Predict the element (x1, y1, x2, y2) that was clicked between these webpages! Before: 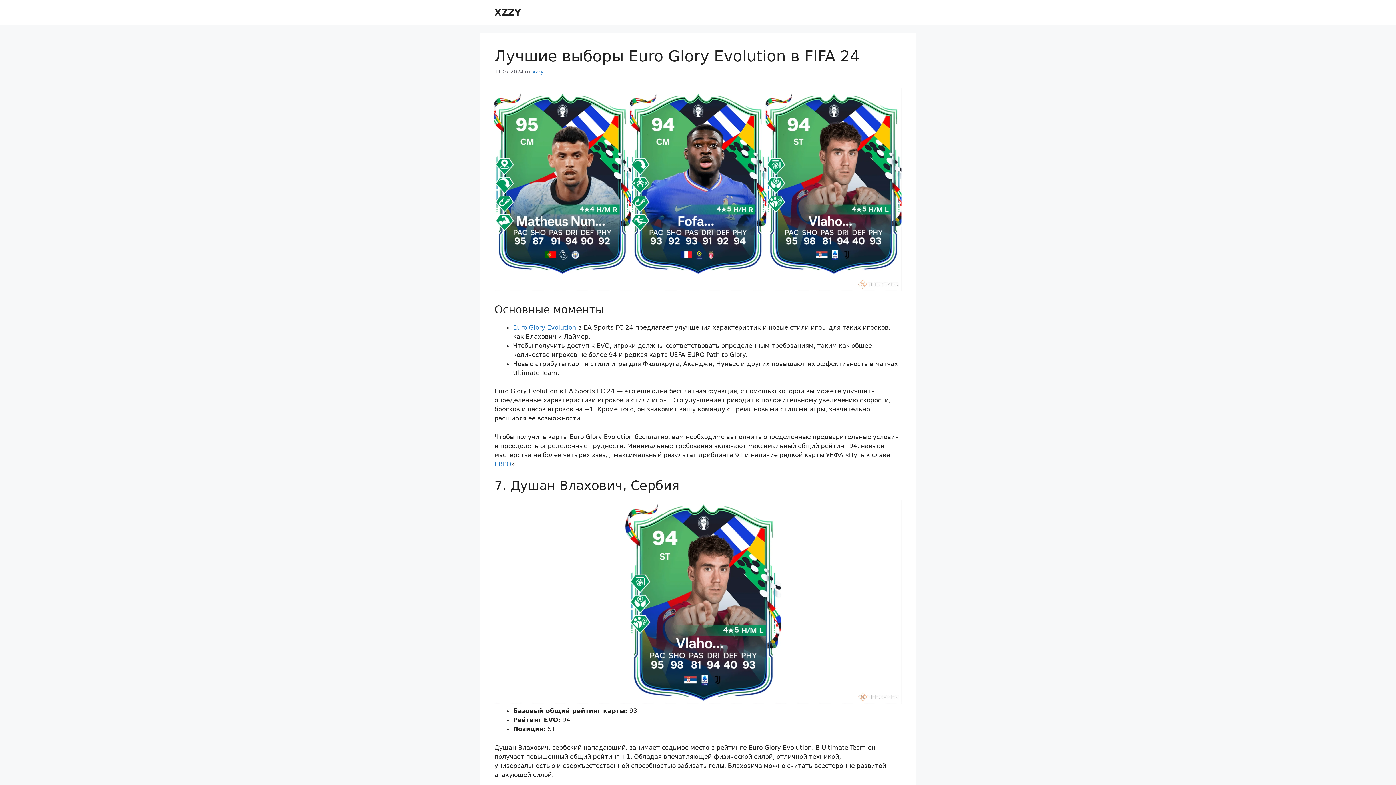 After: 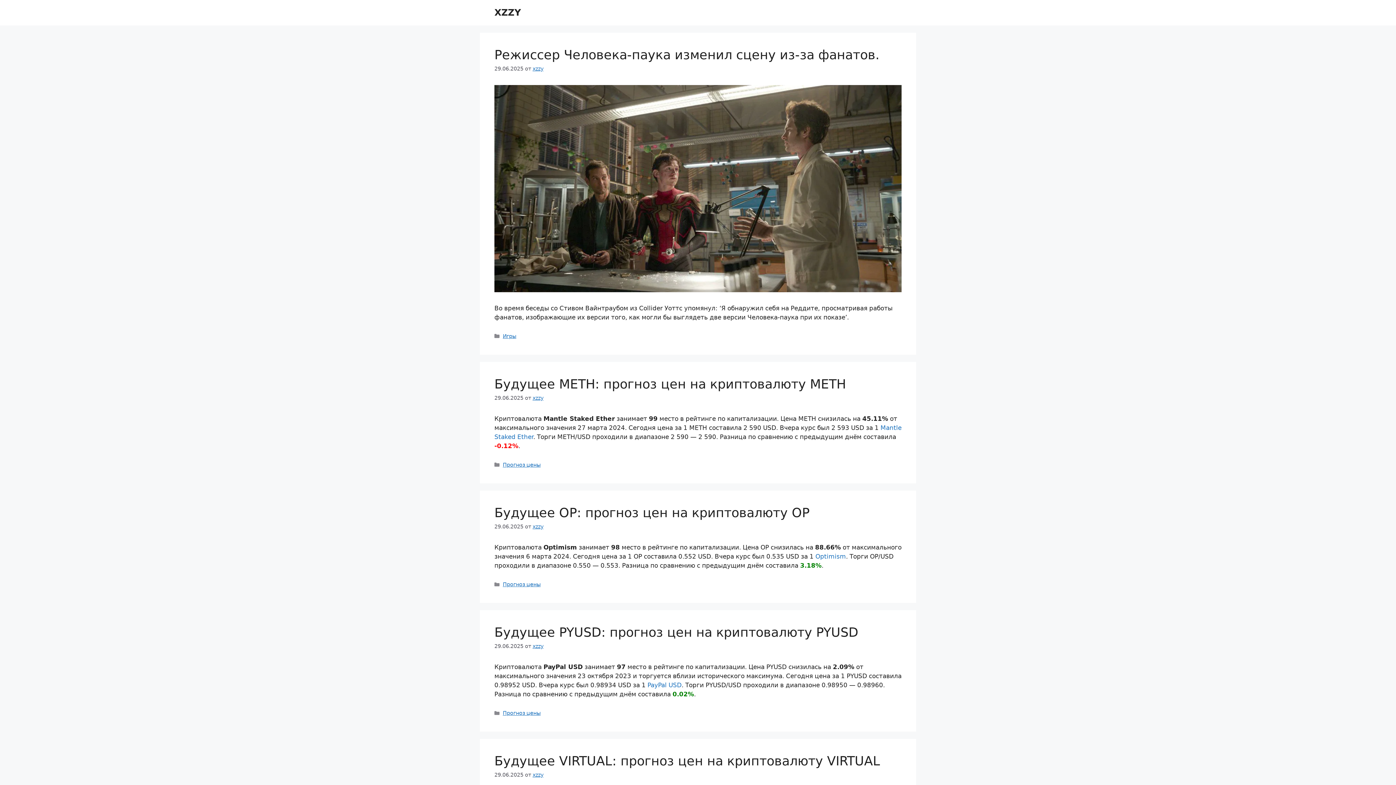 Action: label: XZZY bbox: (494, 7, 521, 17)